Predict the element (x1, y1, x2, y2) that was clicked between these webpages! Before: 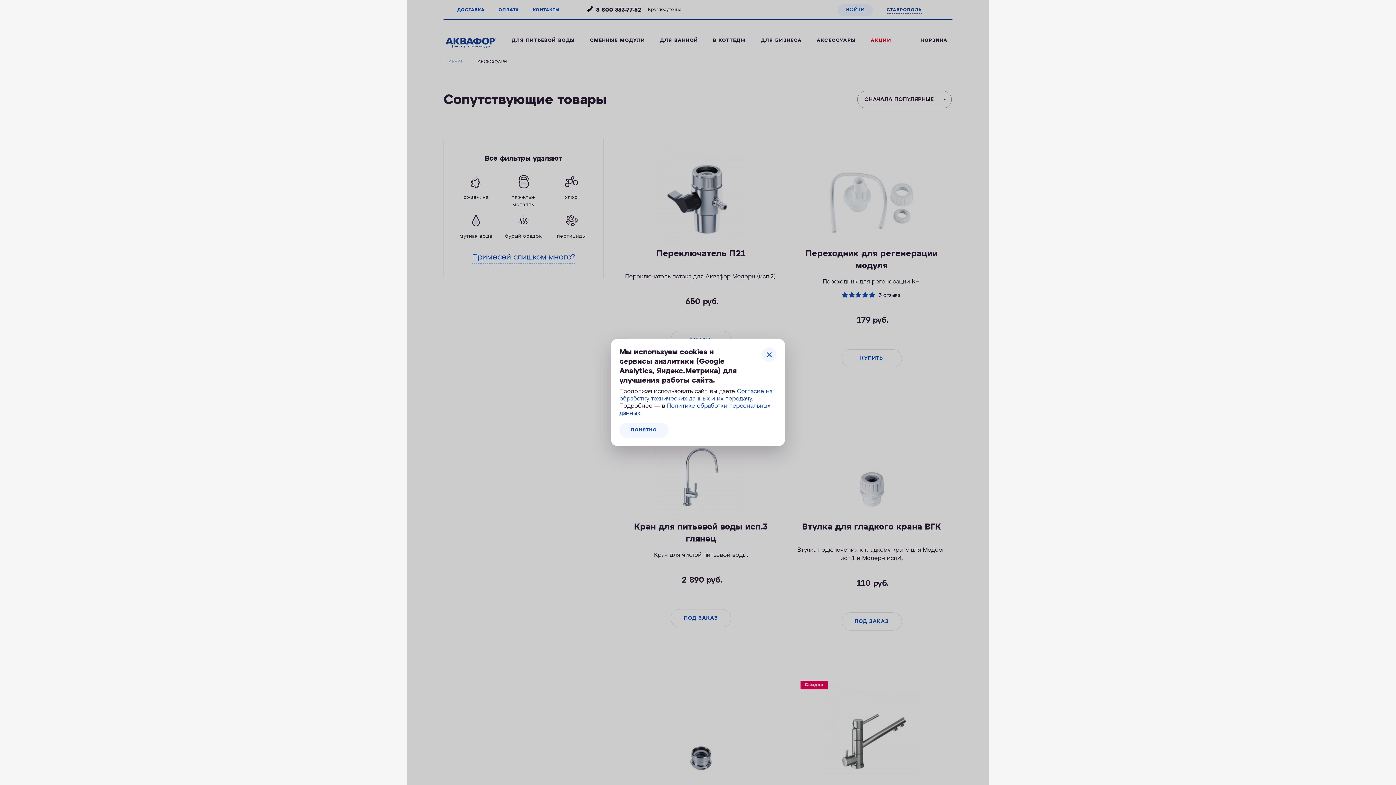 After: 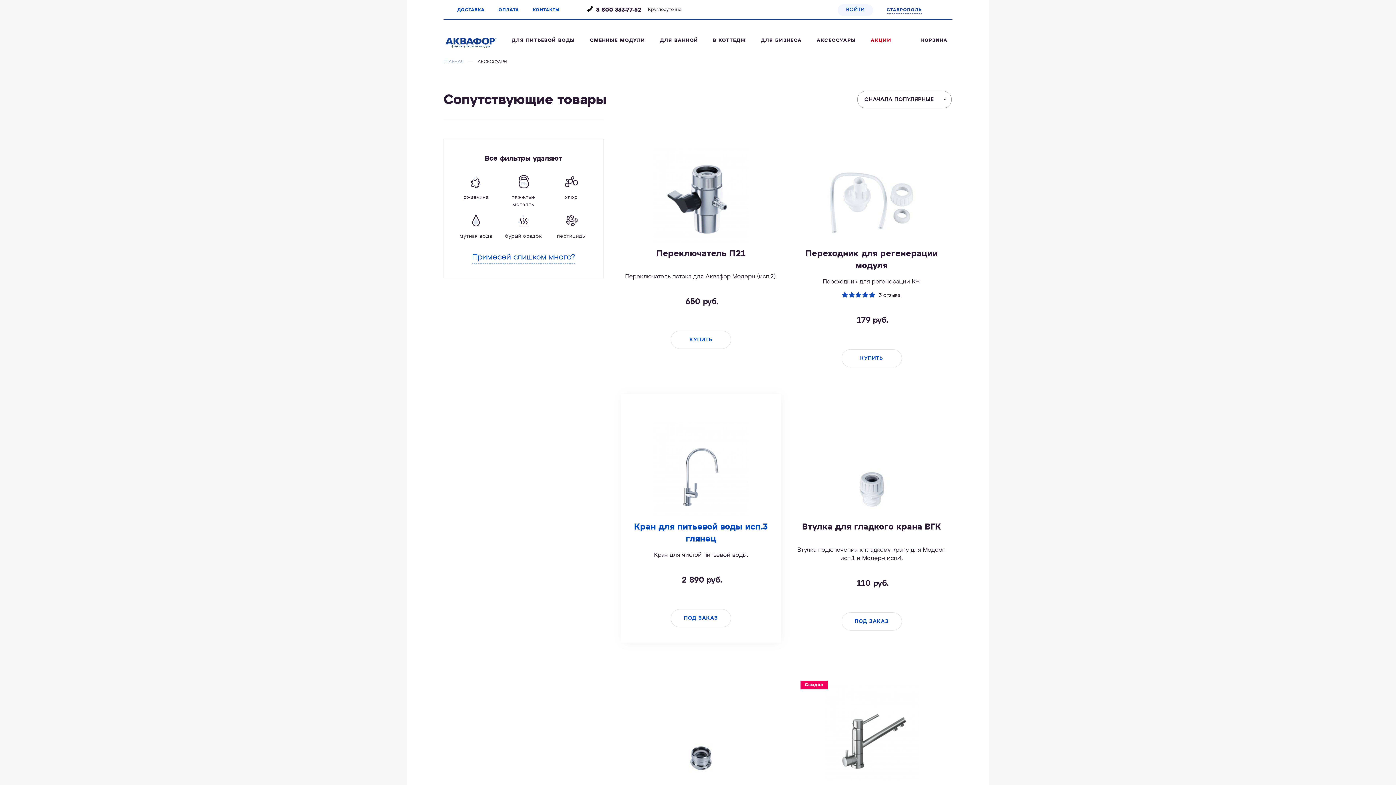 Action: label: ПОНЯТНО bbox: (619, 423, 668, 437)